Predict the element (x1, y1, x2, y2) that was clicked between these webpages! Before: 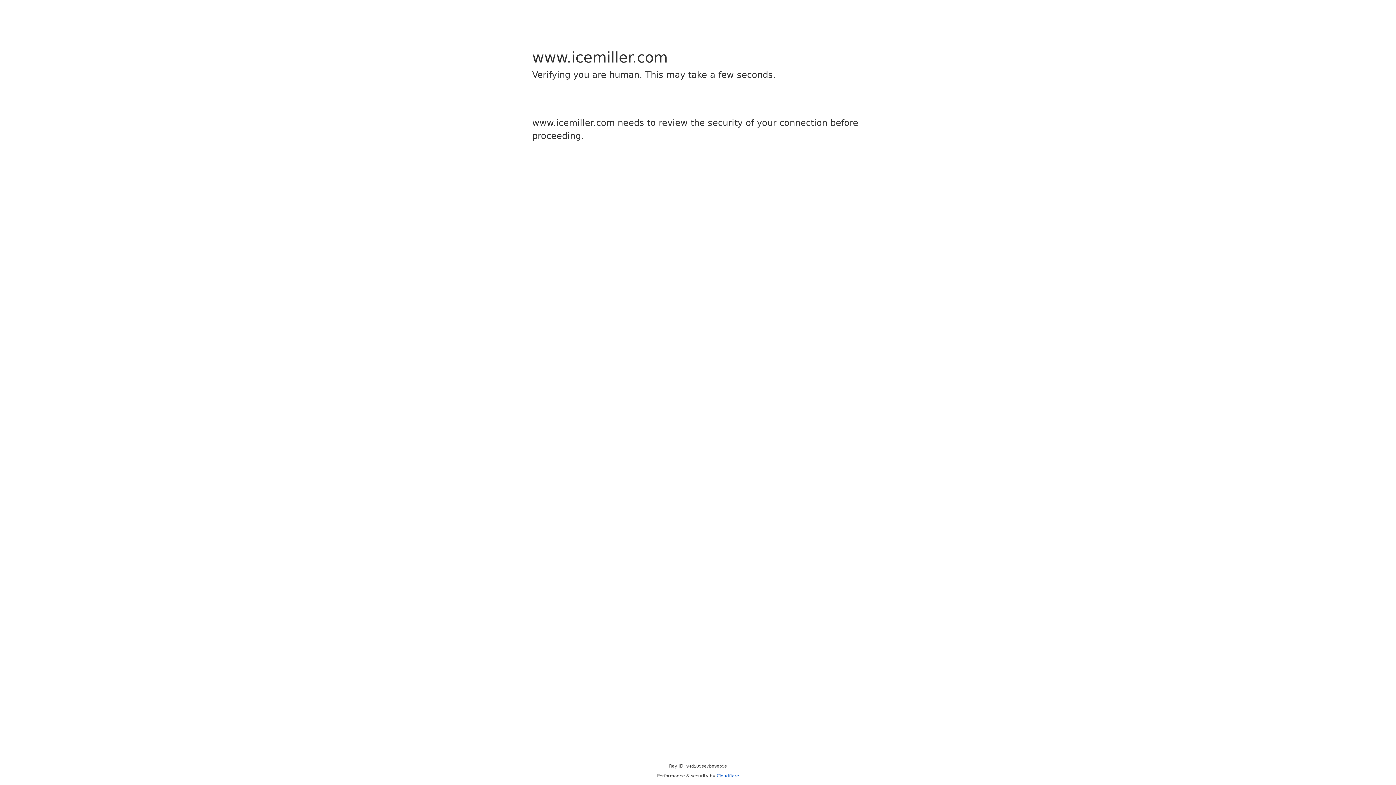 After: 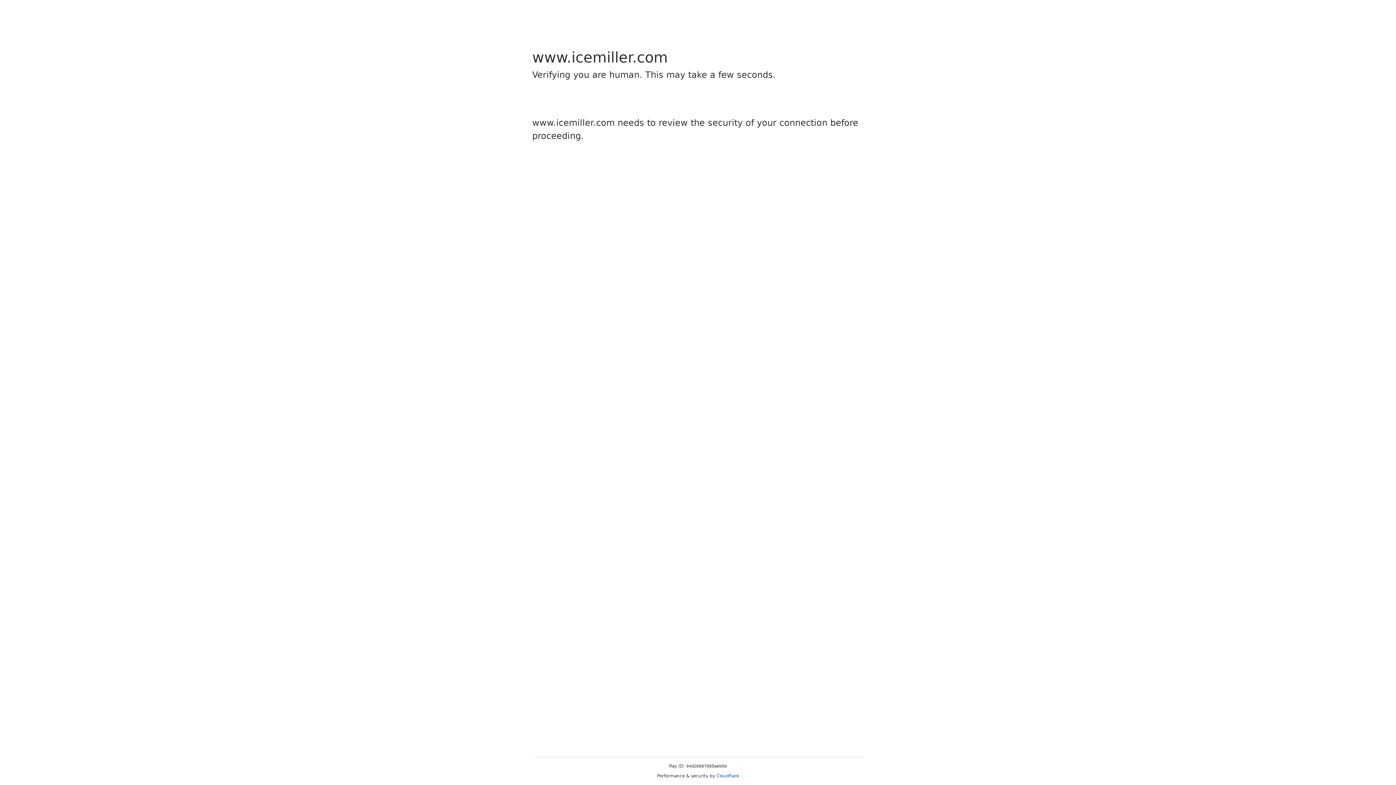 Action: bbox: (716, 773, 739, 778) label: Cloudflare